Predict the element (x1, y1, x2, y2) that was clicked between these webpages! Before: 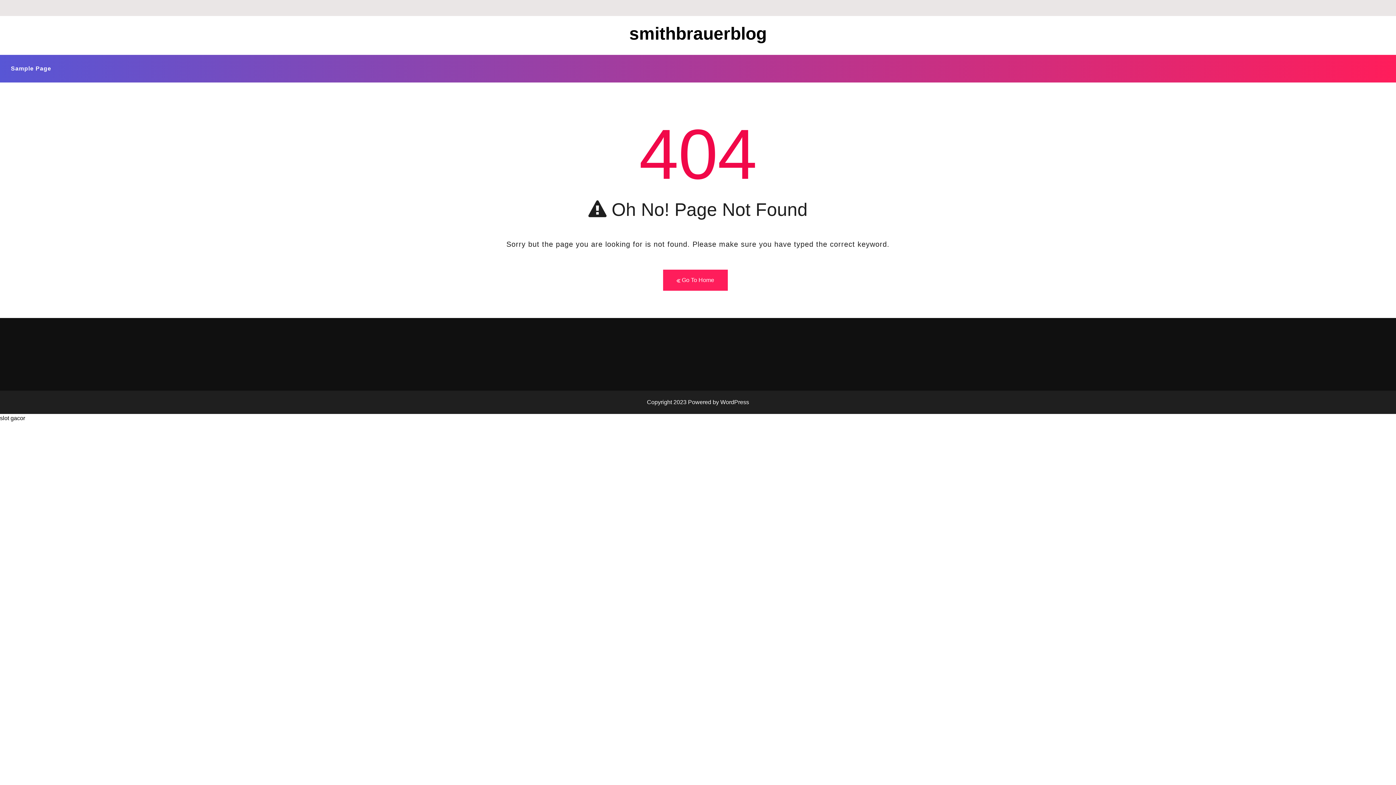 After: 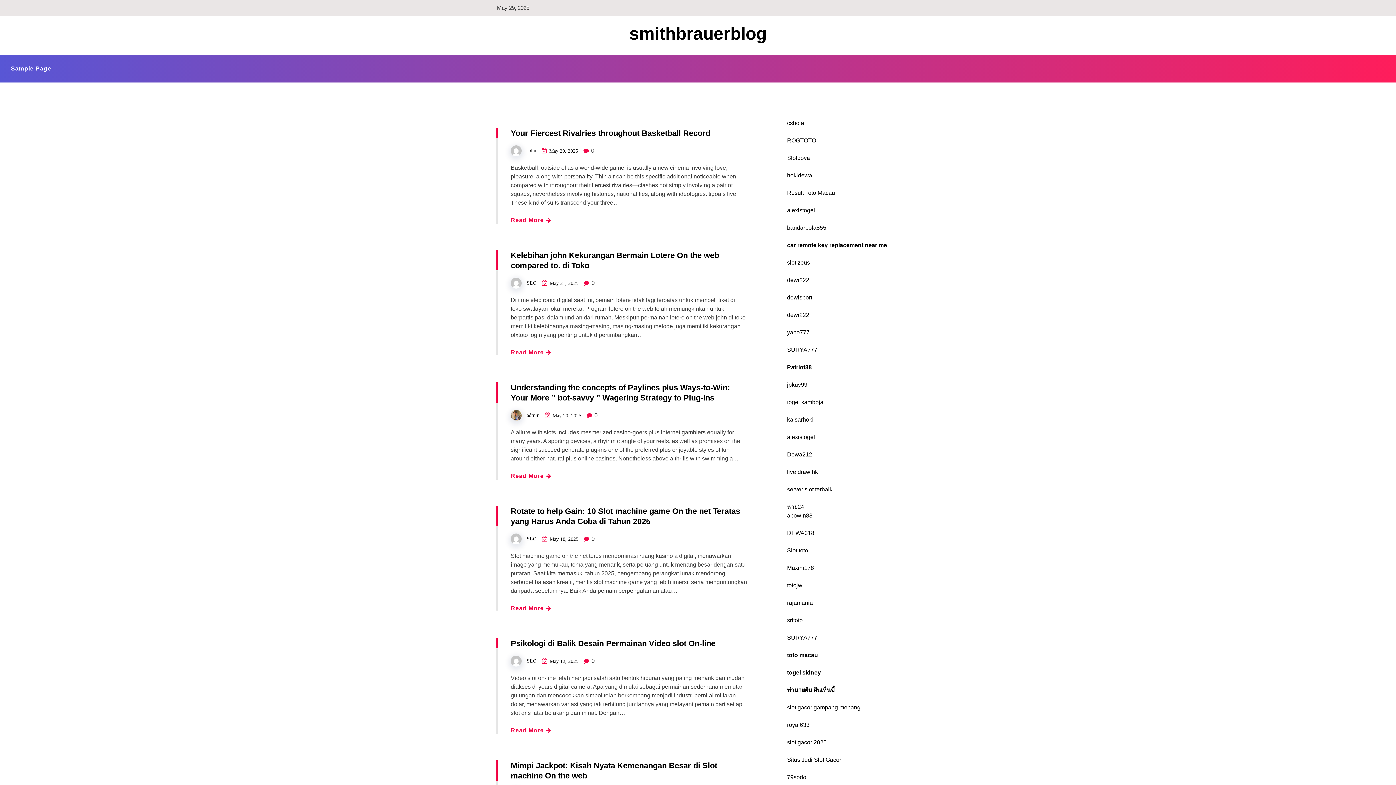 Action: label:  Go To Home bbox: (663, 269, 727, 290)